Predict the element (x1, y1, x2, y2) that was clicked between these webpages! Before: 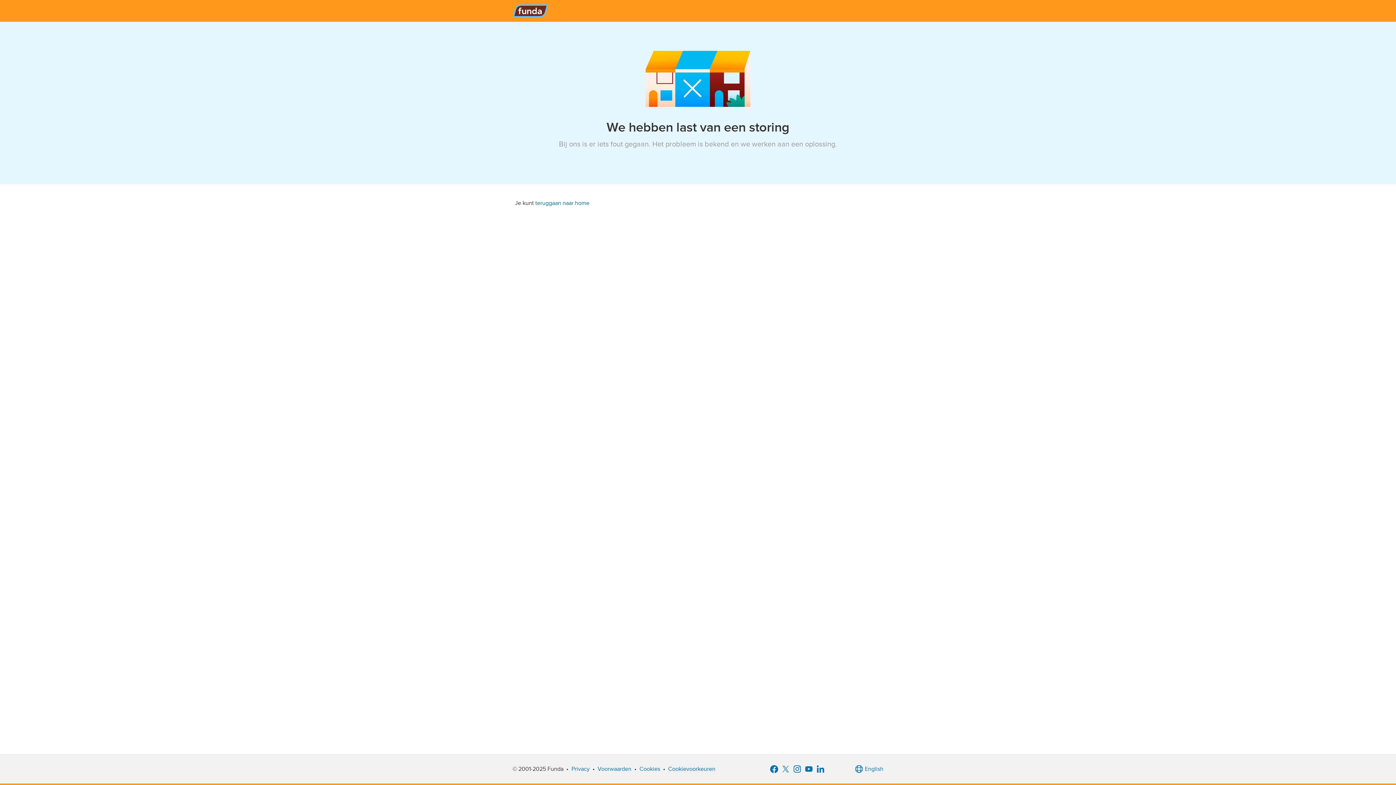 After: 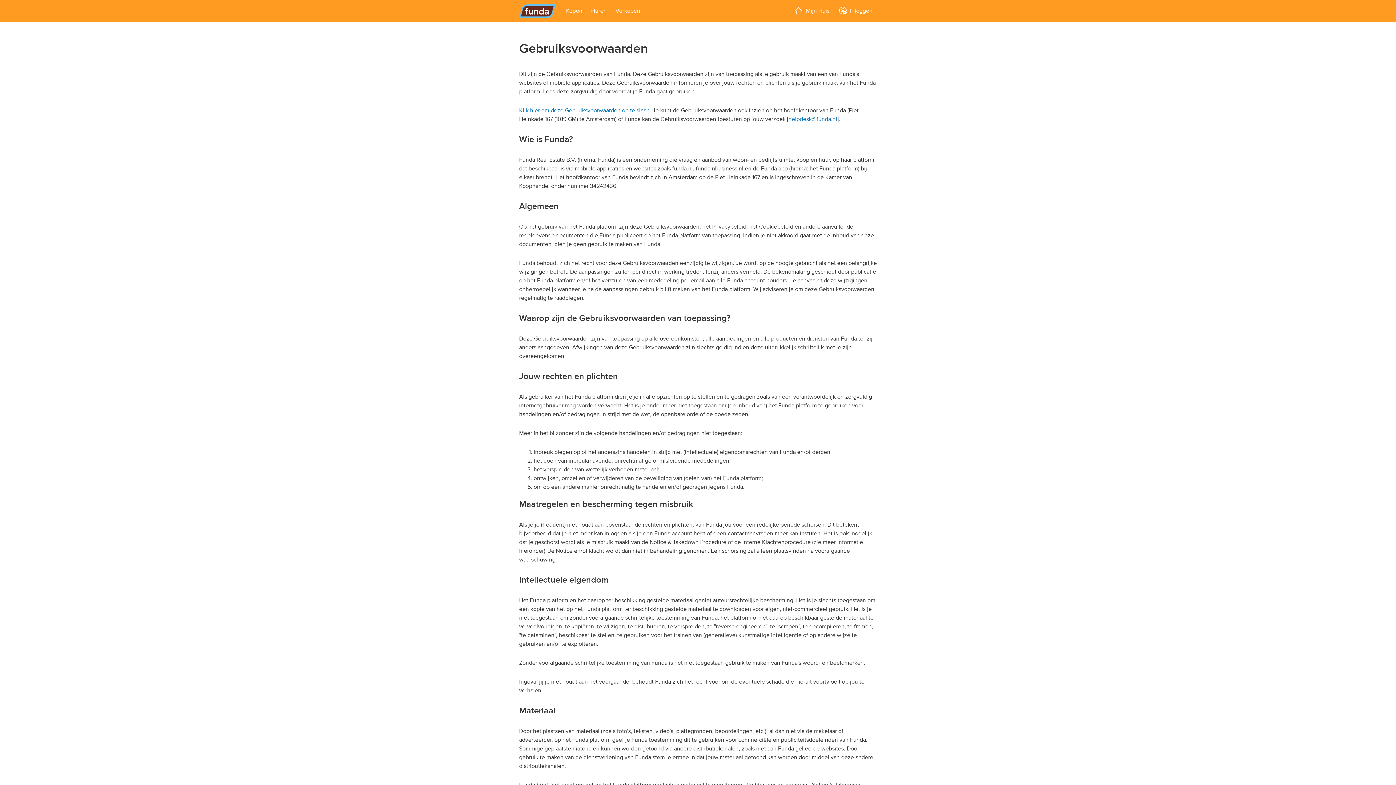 Action: label: Voorwaarden bbox: (597, 765, 631, 773)